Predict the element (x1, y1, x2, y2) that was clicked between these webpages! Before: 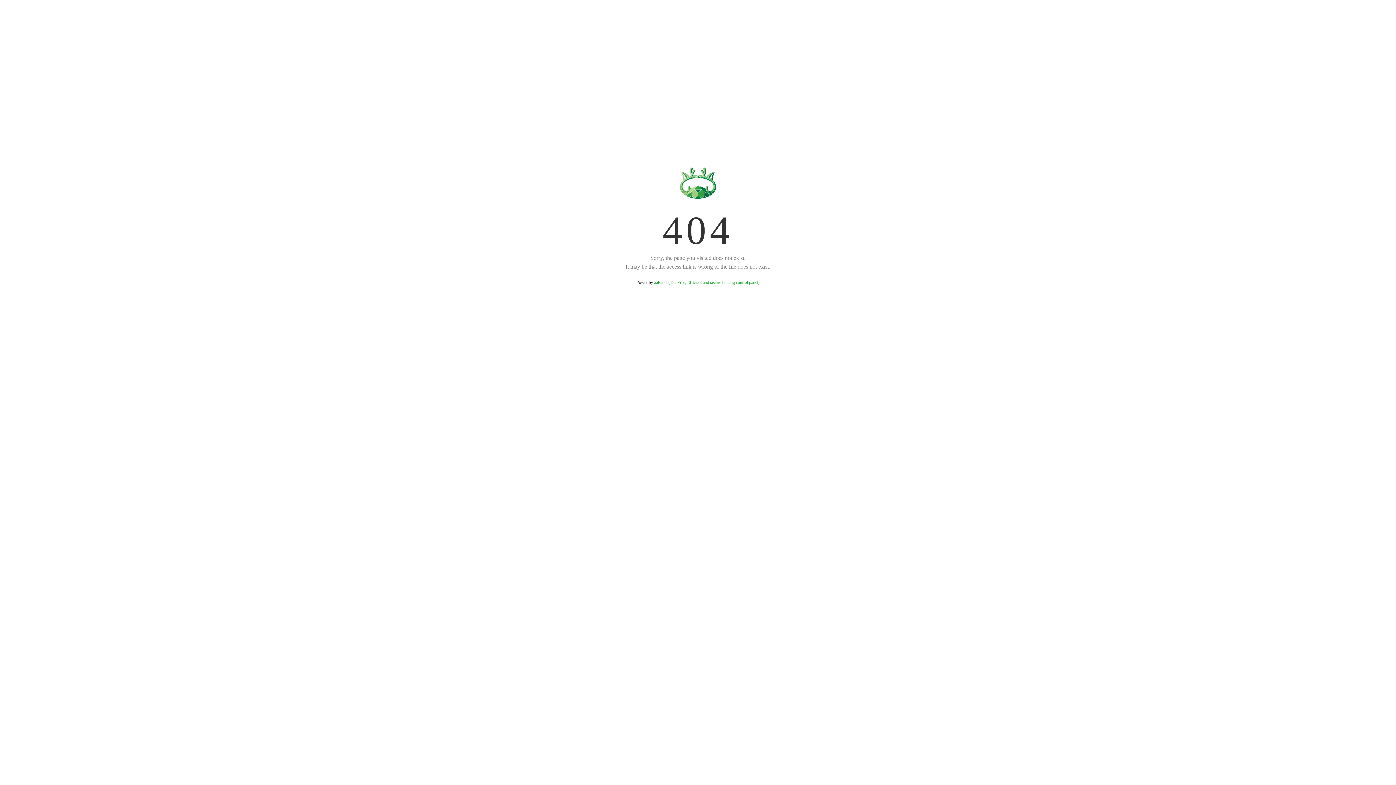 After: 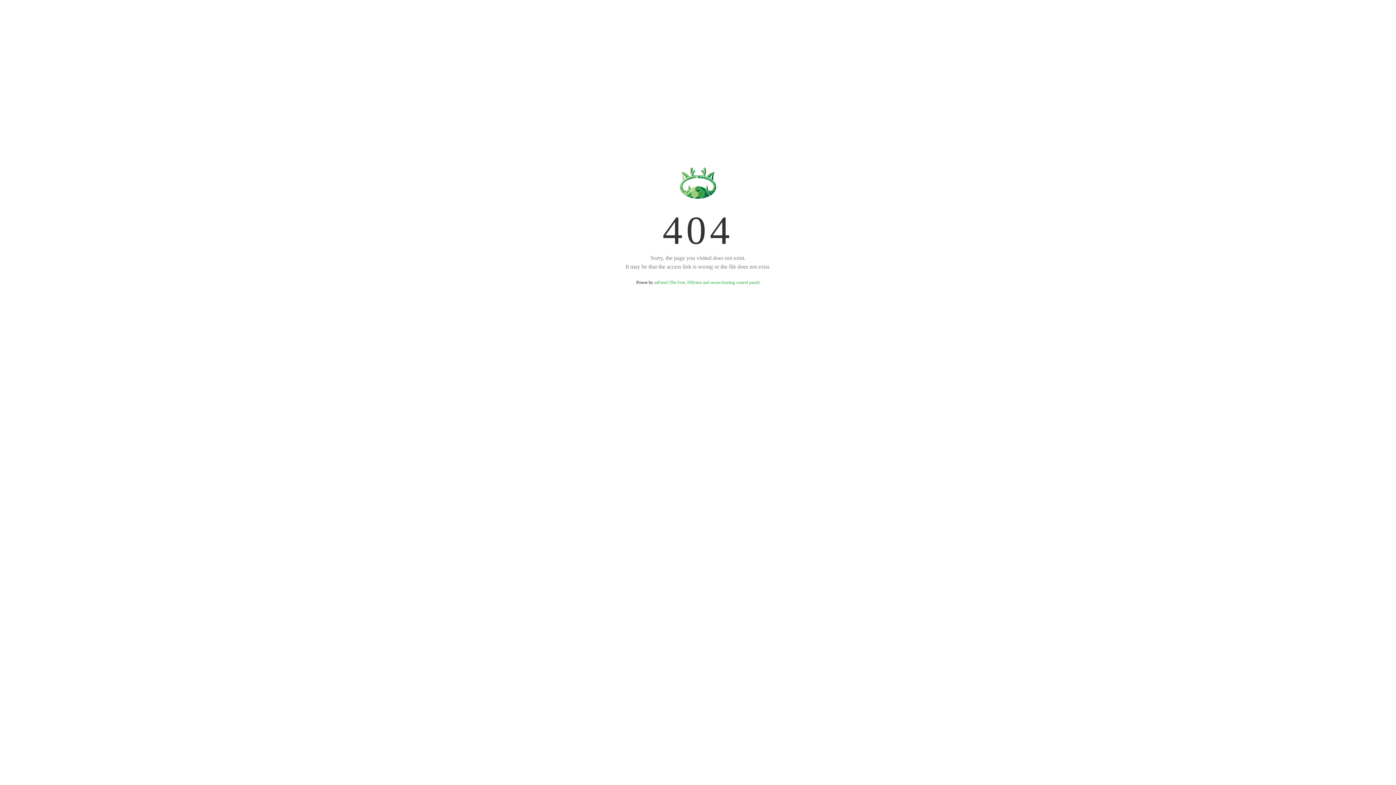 Action: bbox: (654, 280, 759, 285) label: aaPanel (The Free, Efficient and secure hosting control panel)